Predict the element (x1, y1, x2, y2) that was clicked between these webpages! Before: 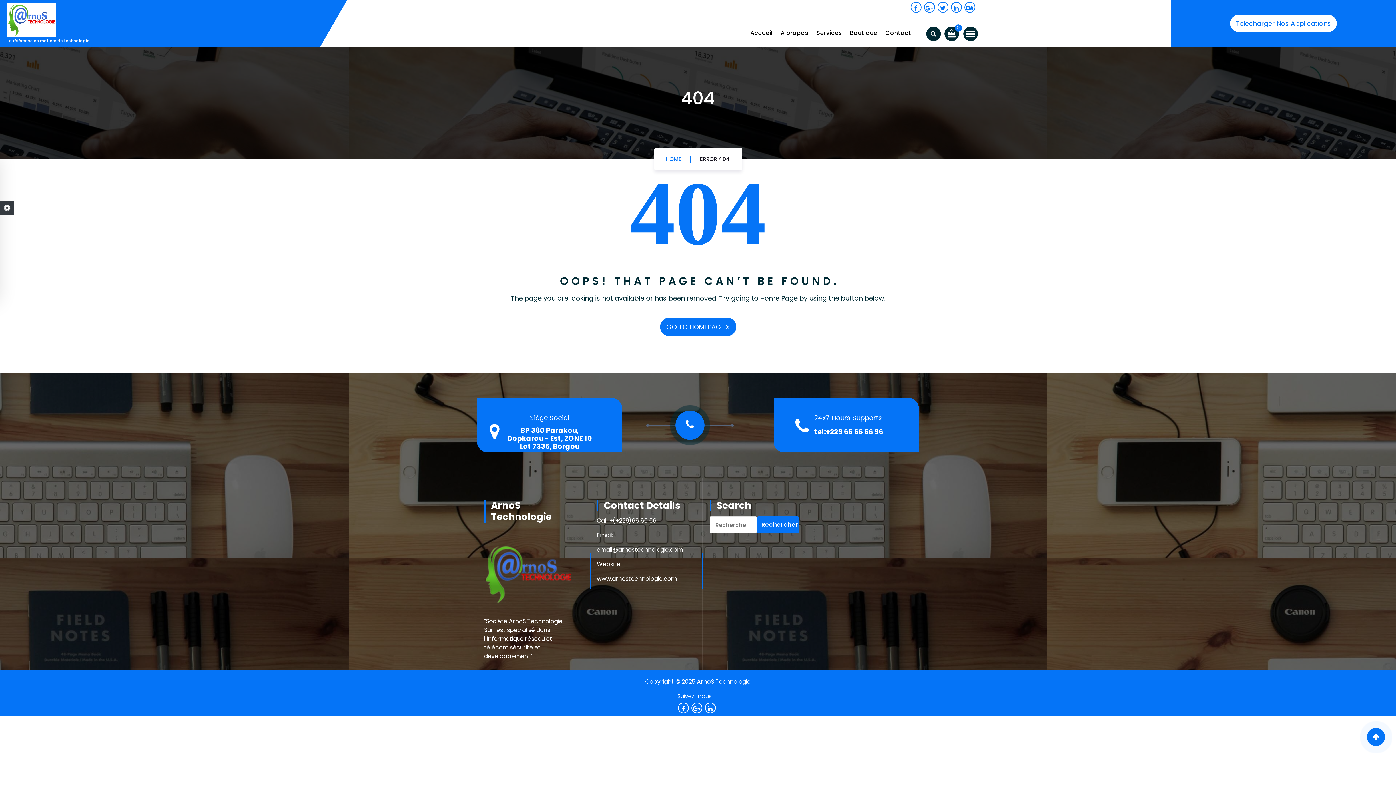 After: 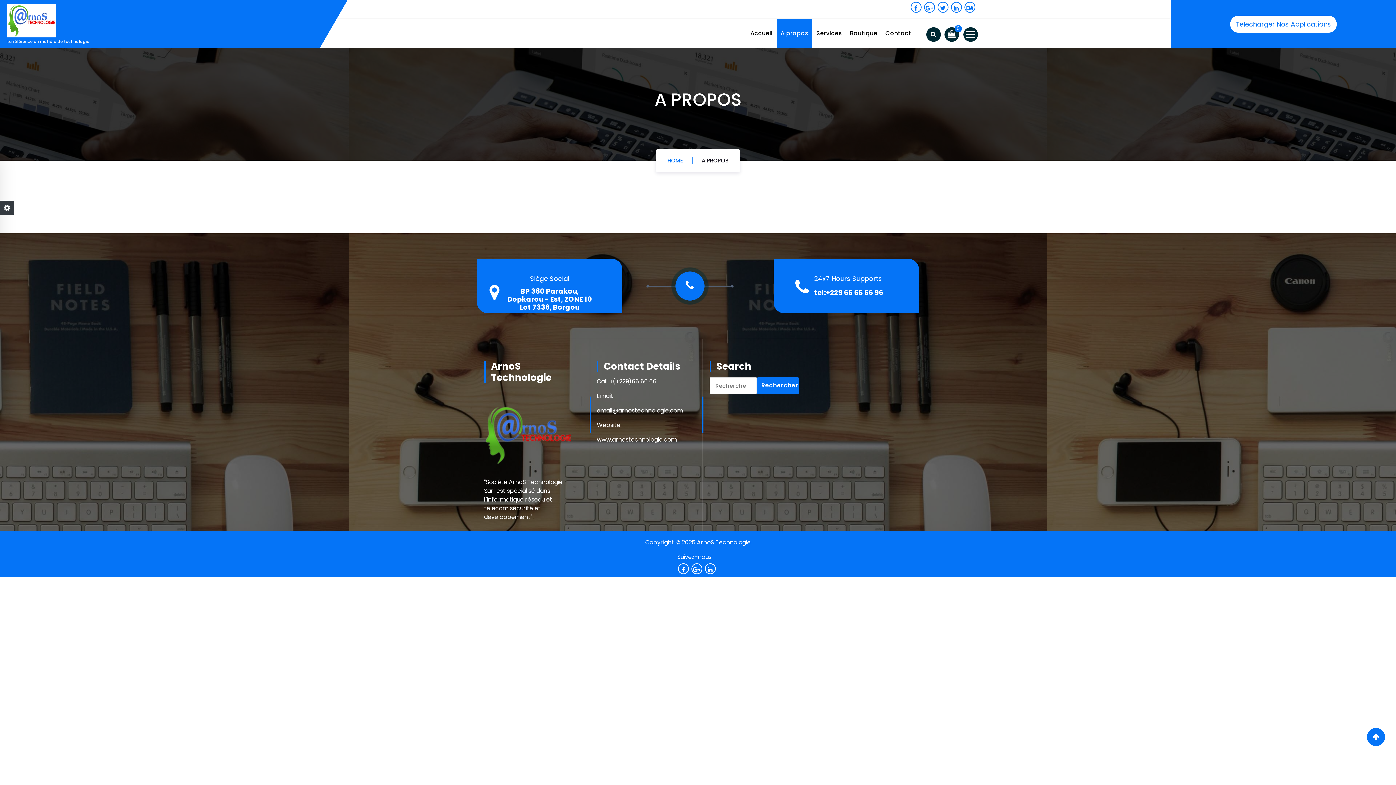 Action: label: A propos bbox: (777, 24, 812, 40)